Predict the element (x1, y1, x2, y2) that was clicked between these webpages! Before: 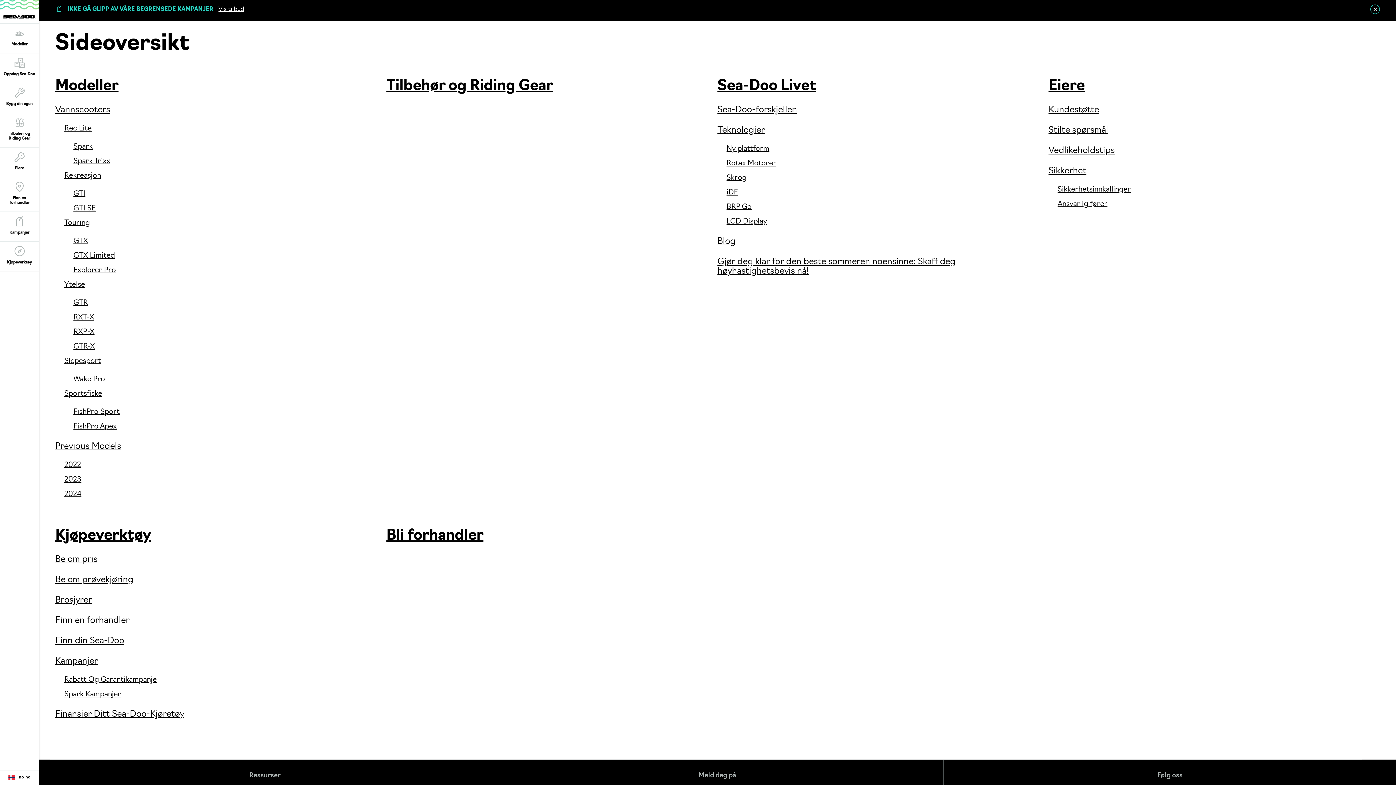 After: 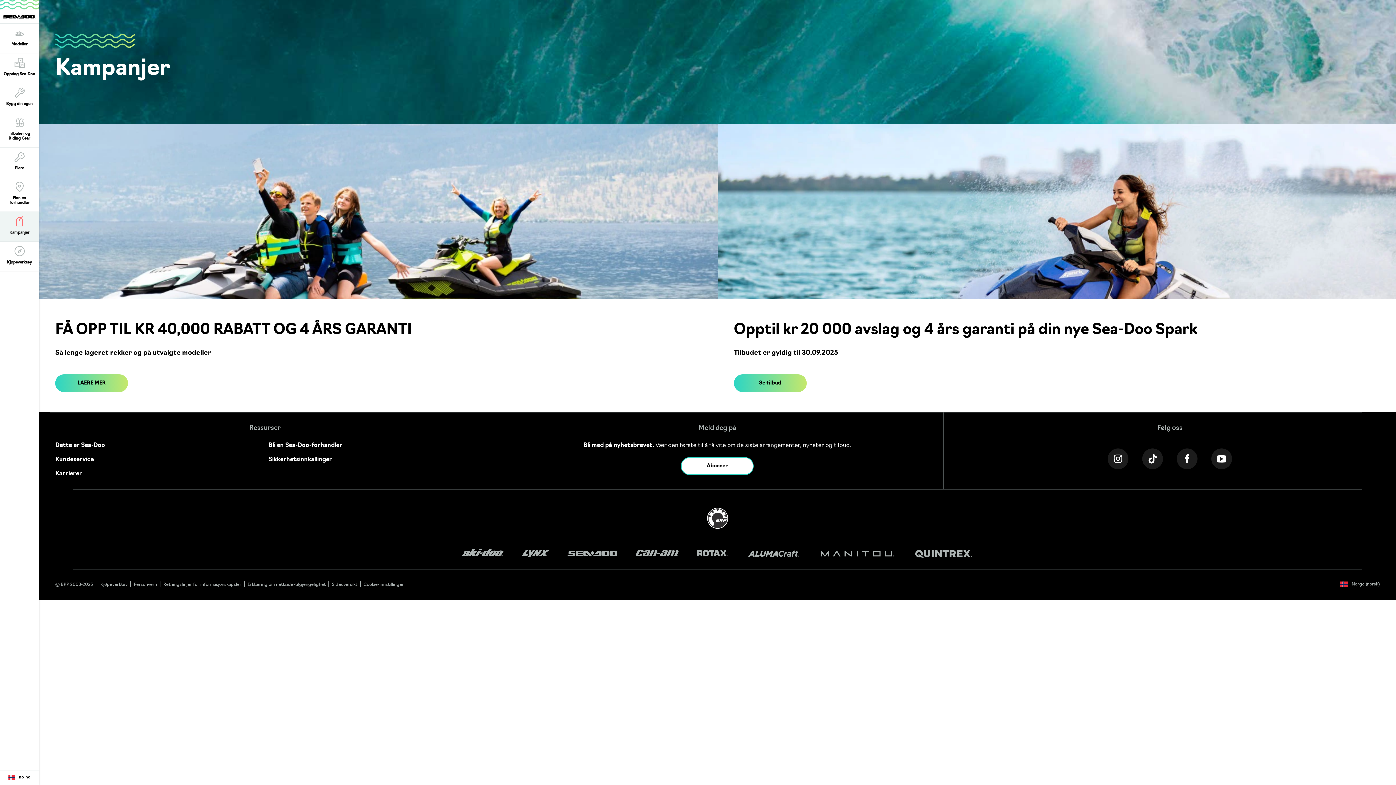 Action: label: Kampanjer bbox: (55, 657, 97, 666)